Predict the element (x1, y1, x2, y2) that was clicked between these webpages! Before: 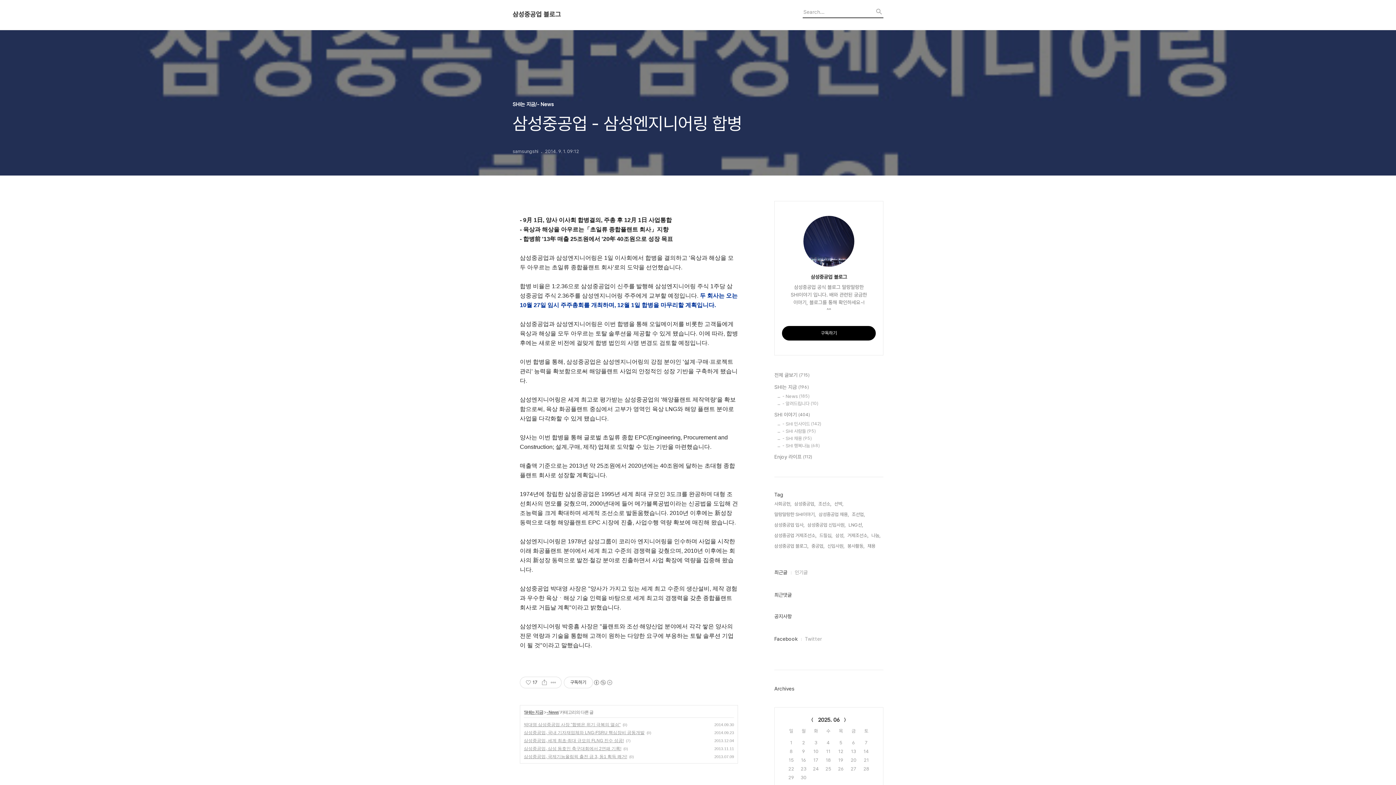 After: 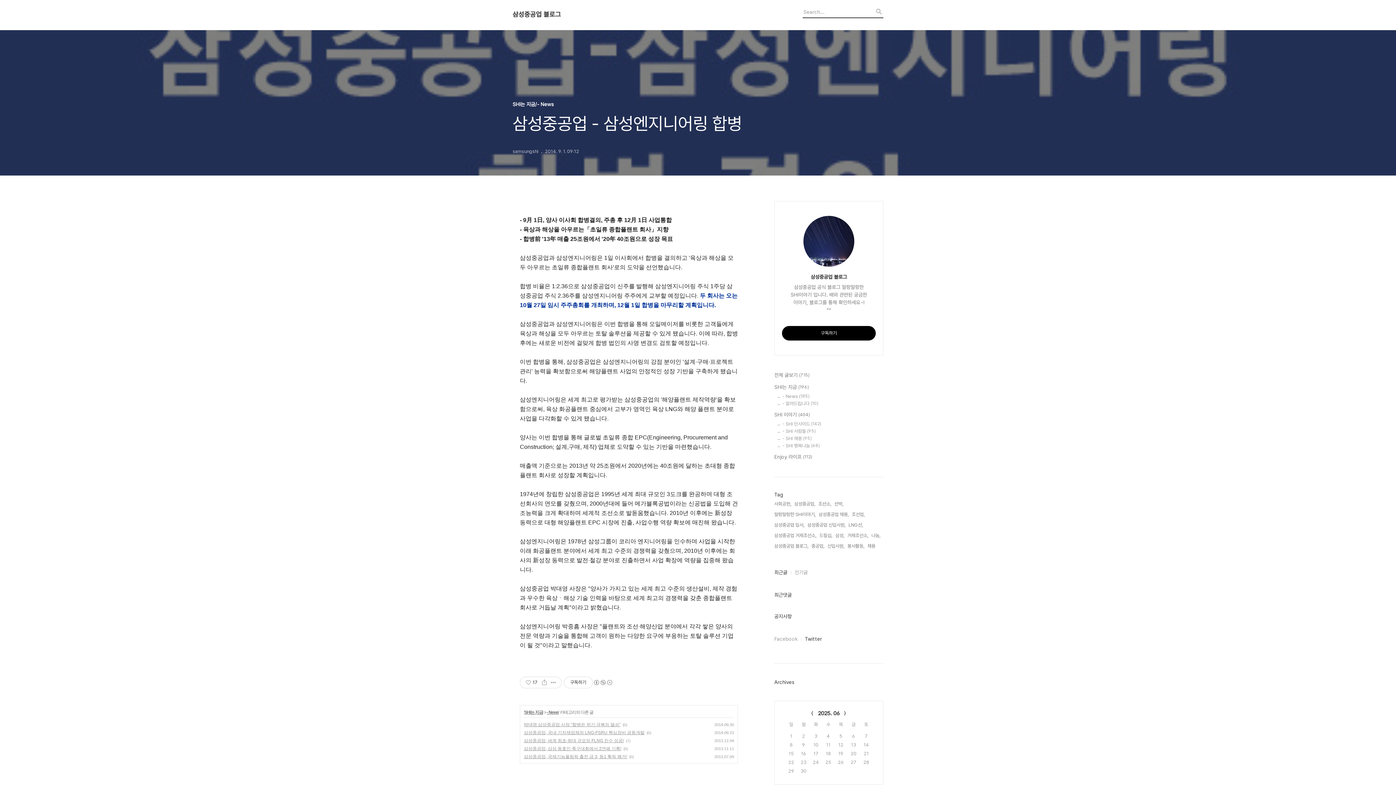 Action: label: Twitter bbox: (805, 635, 822, 643)